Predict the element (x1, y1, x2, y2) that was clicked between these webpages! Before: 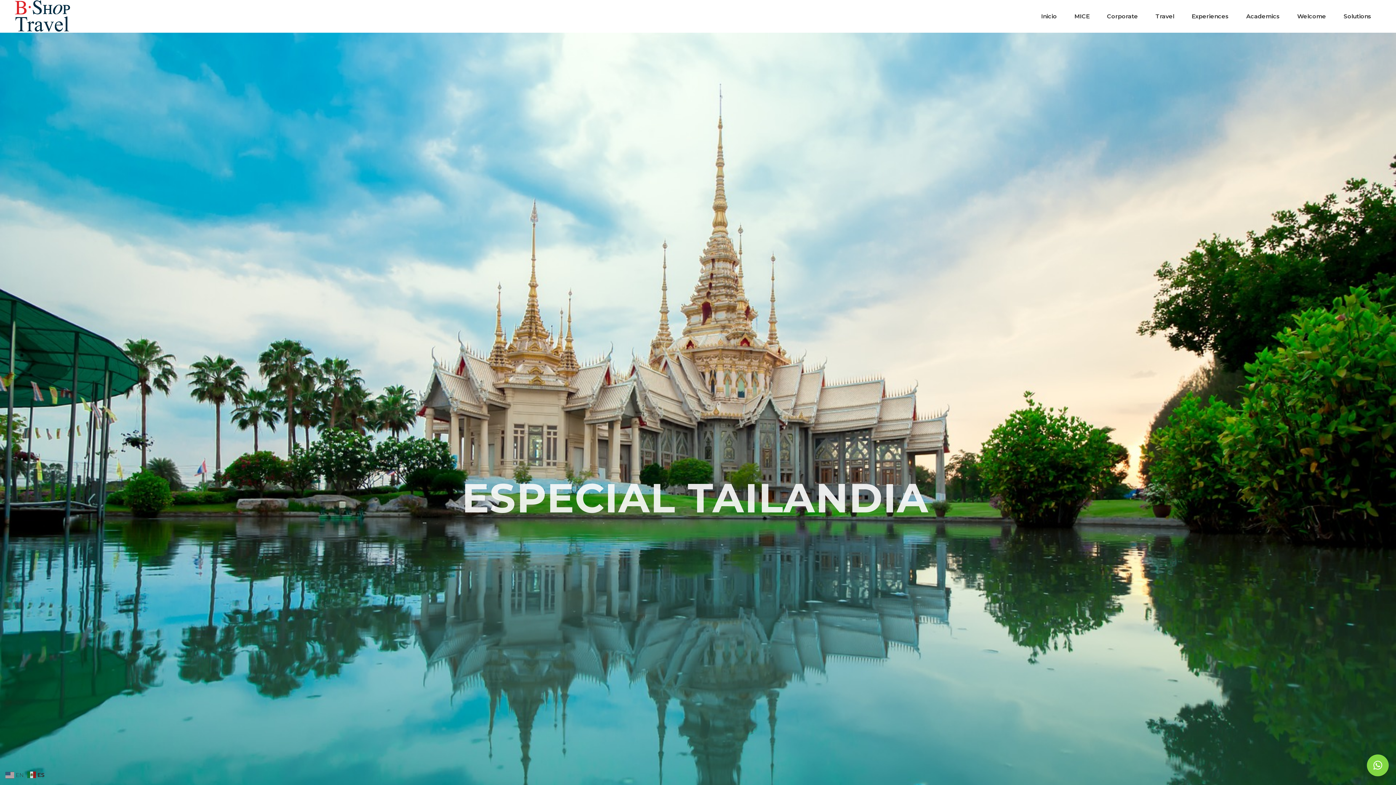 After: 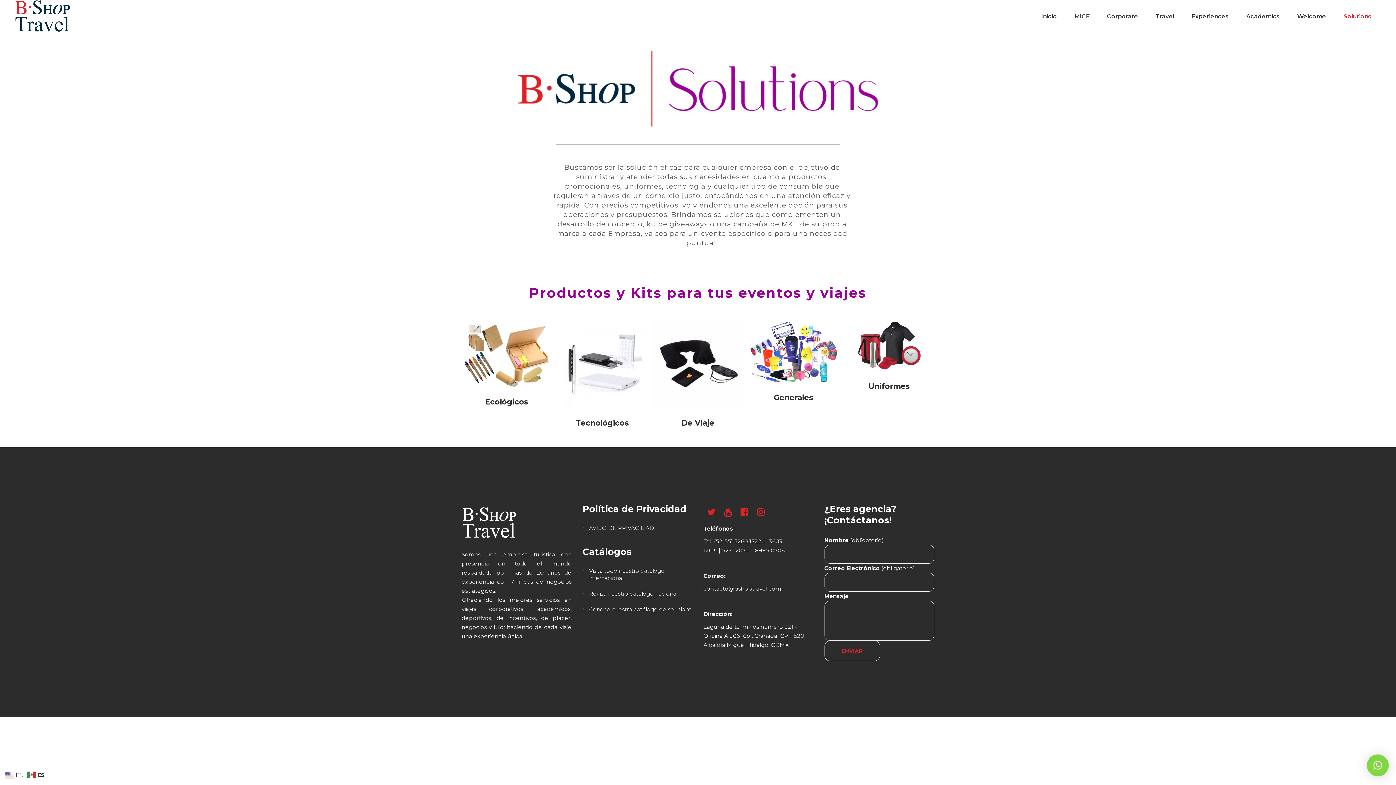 Action: bbox: (1335, 0, 1380, 32) label: Solutions